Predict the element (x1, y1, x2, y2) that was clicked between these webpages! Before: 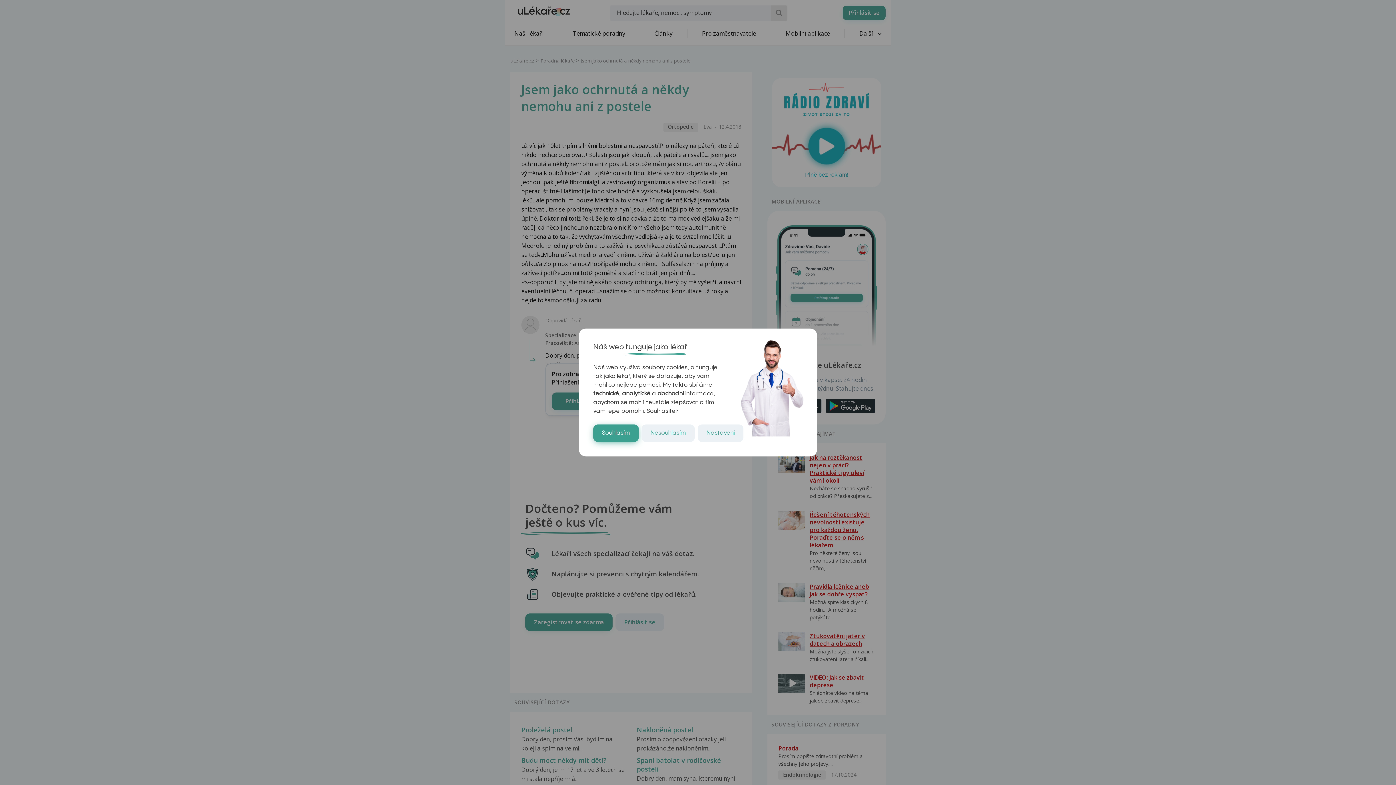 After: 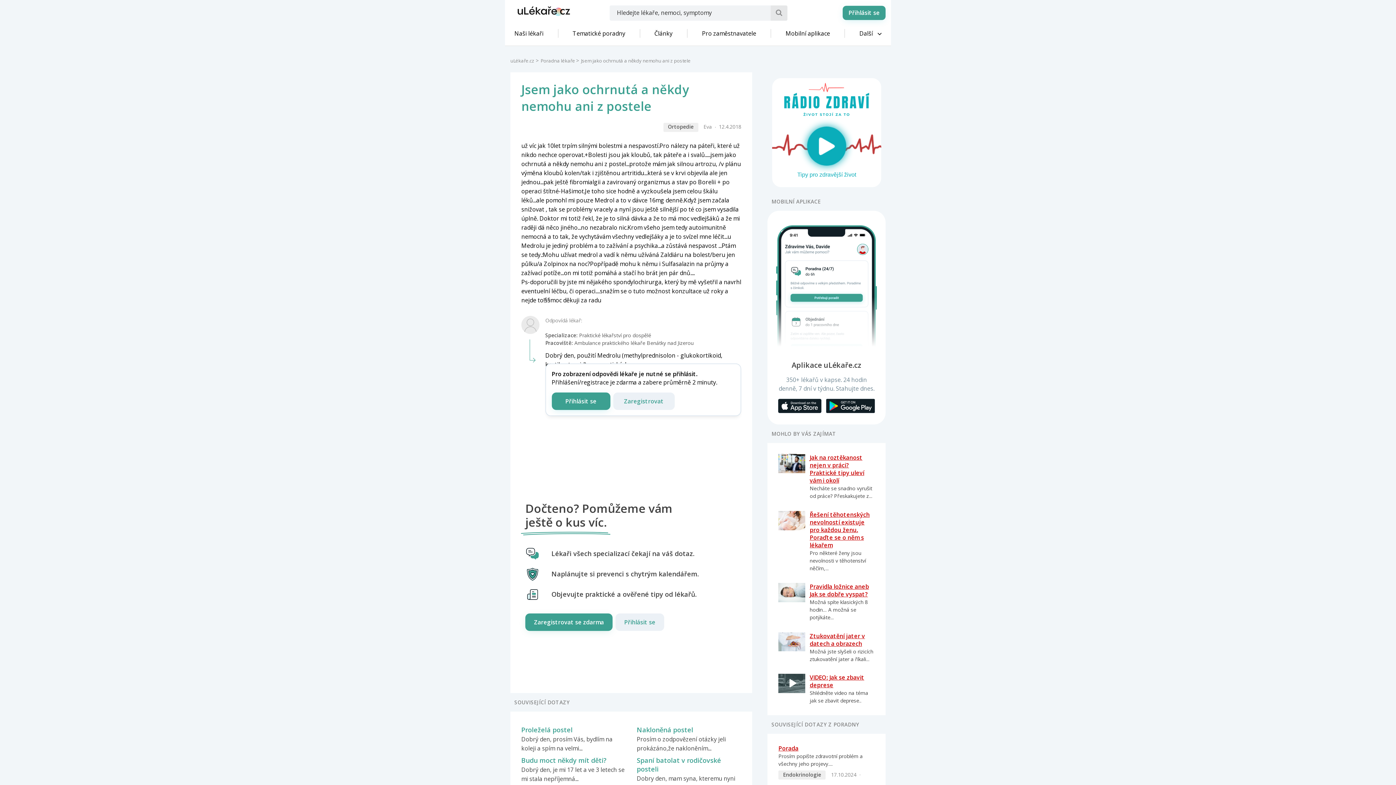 Action: label: Nesouhlasím bbox: (641, 424, 694, 442)